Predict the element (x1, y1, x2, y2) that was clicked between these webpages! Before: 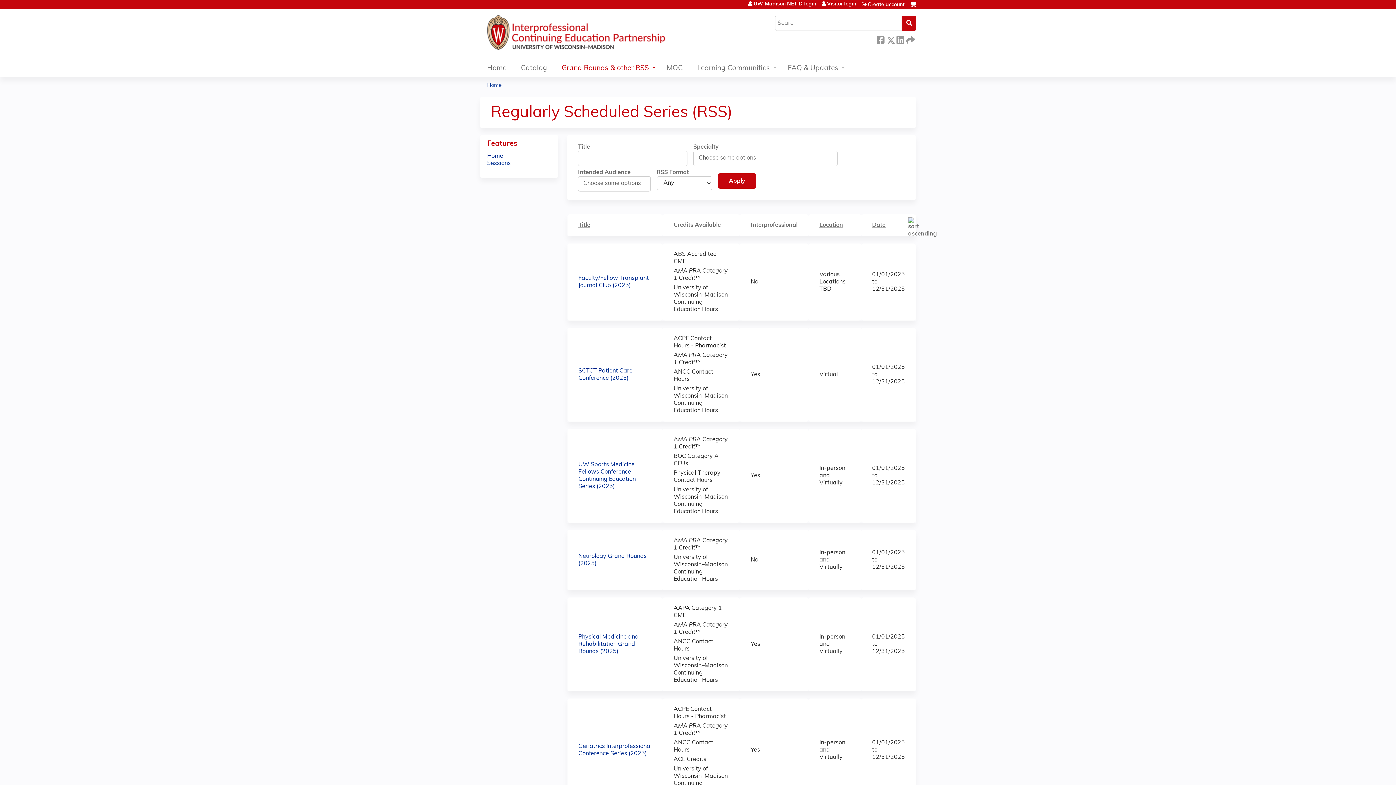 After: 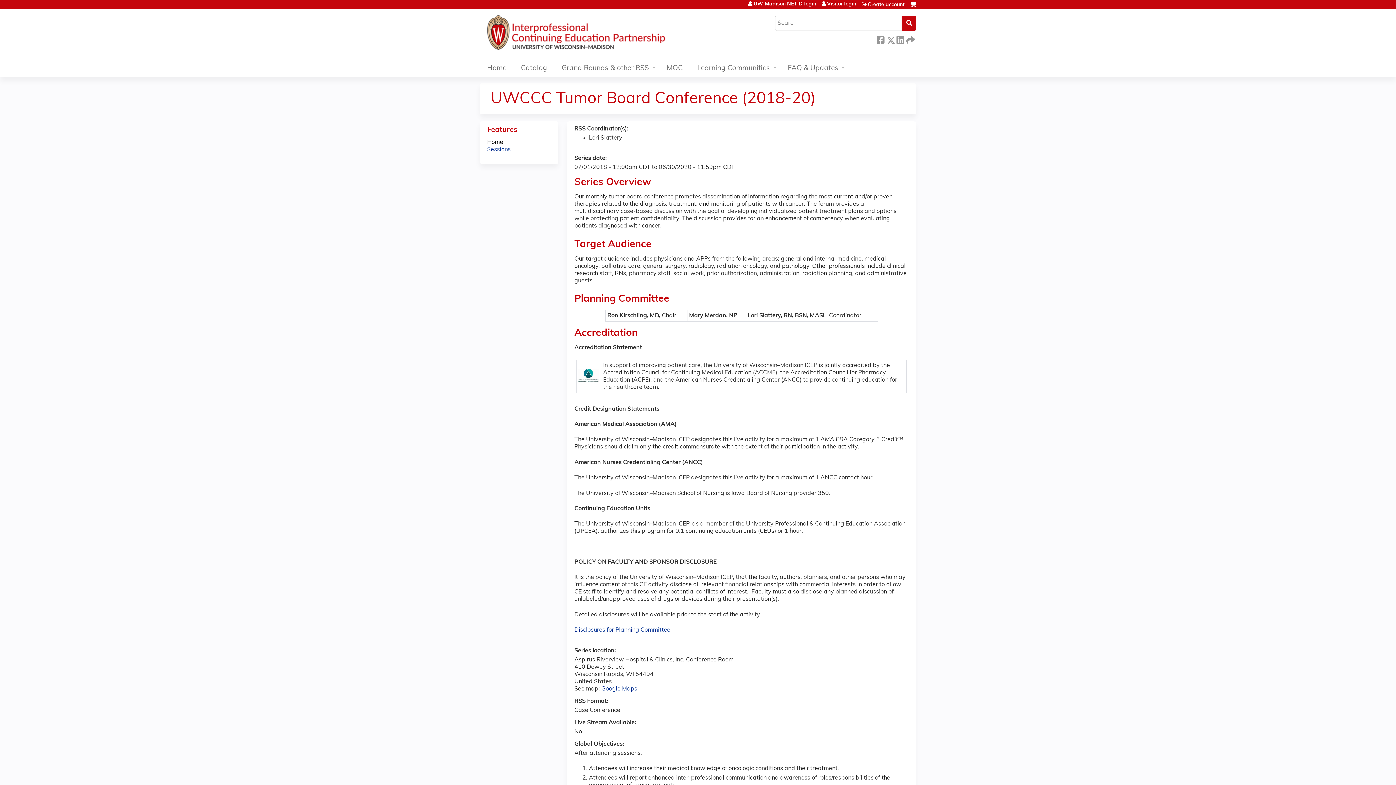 Action: bbox: (487, 153, 503, 159) label: Home